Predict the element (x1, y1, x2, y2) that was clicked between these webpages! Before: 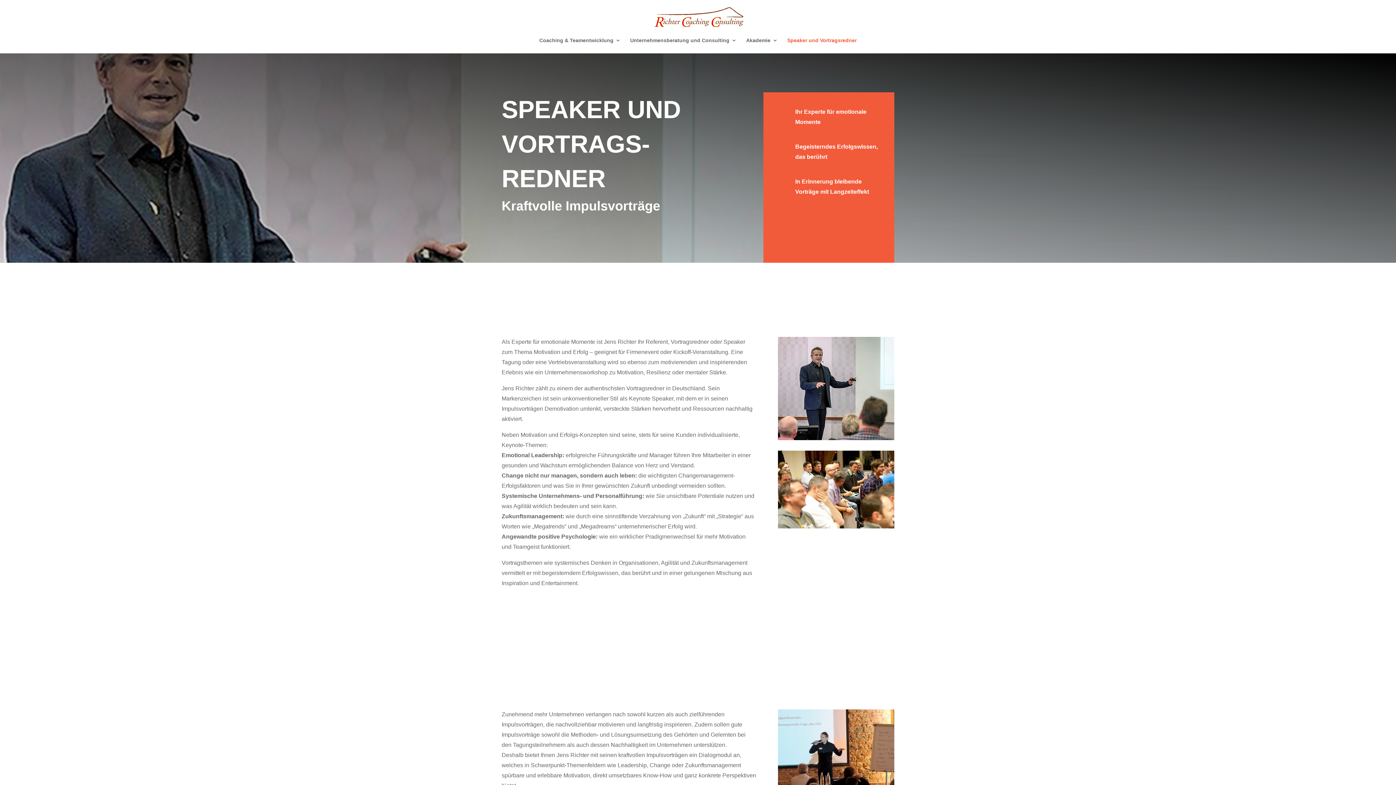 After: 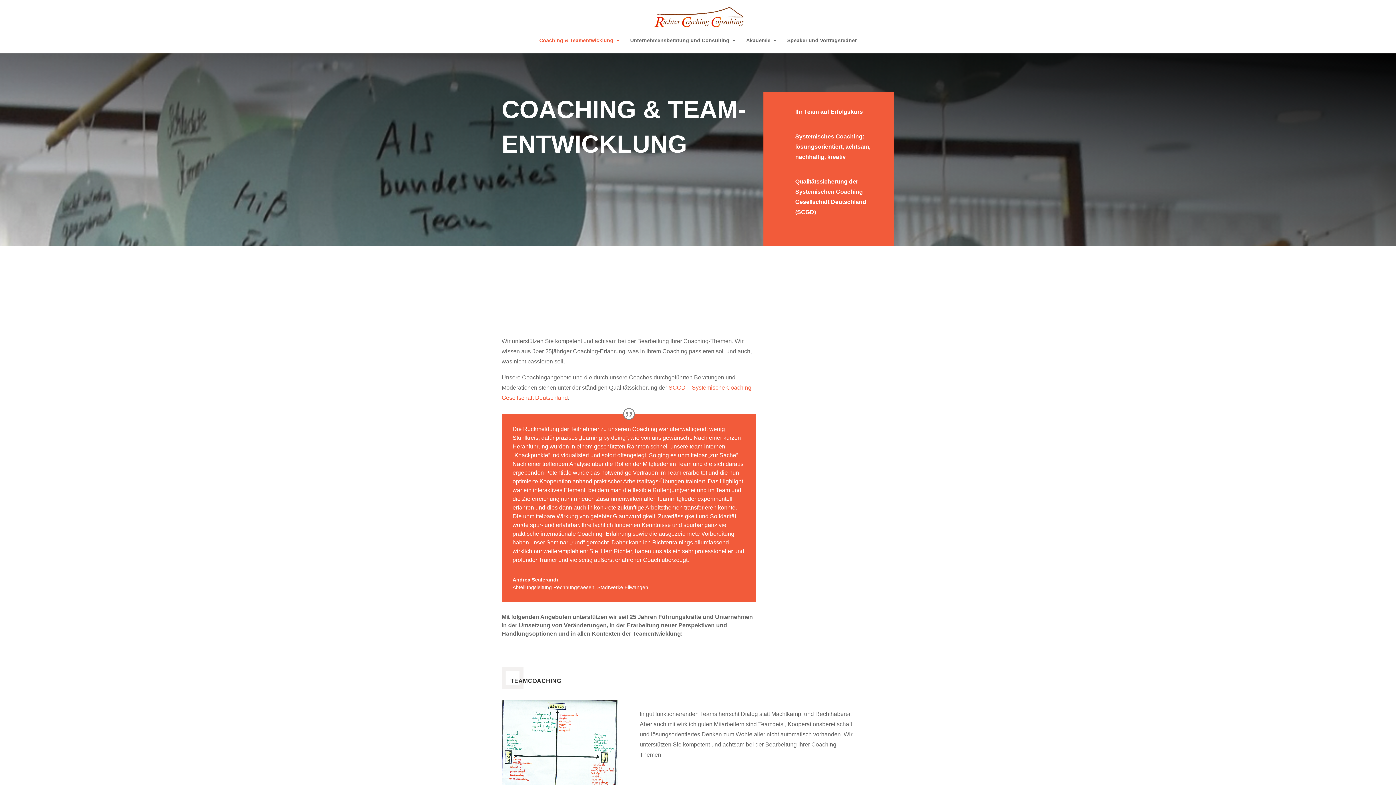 Action: label: Coaching & Teamentwicklung bbox: (539, 37, 620, 53)